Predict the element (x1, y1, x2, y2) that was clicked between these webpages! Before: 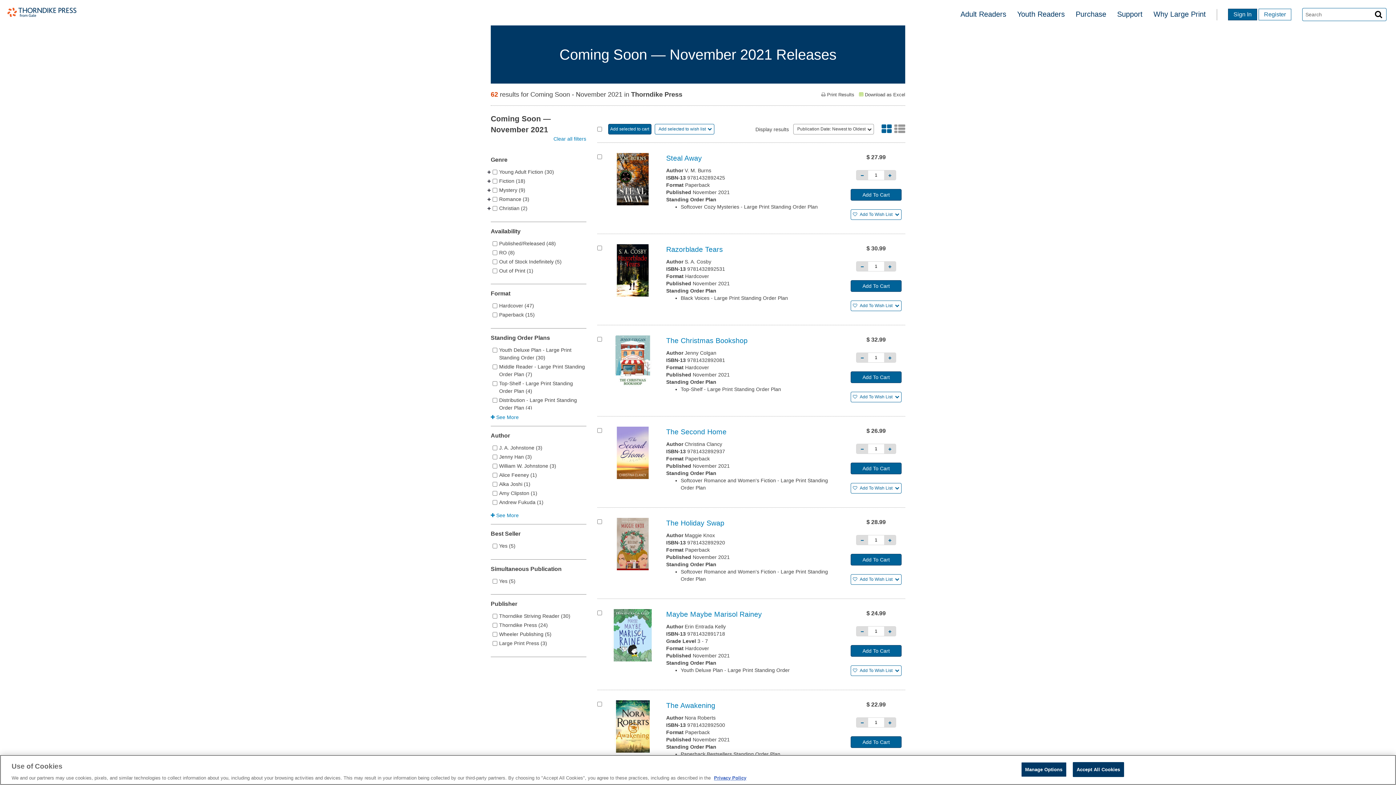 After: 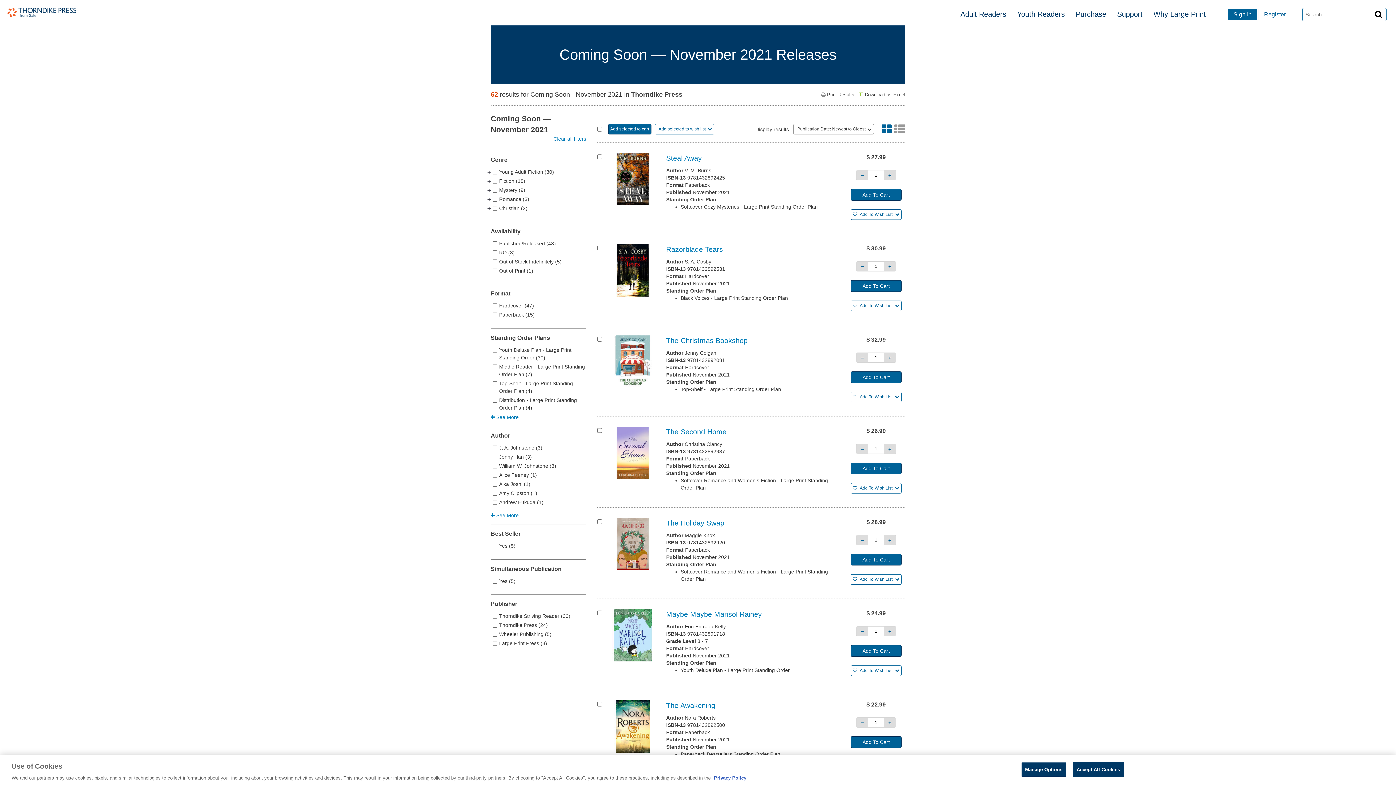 Action: label: decrease bbox: (856, 353, 868, 362)